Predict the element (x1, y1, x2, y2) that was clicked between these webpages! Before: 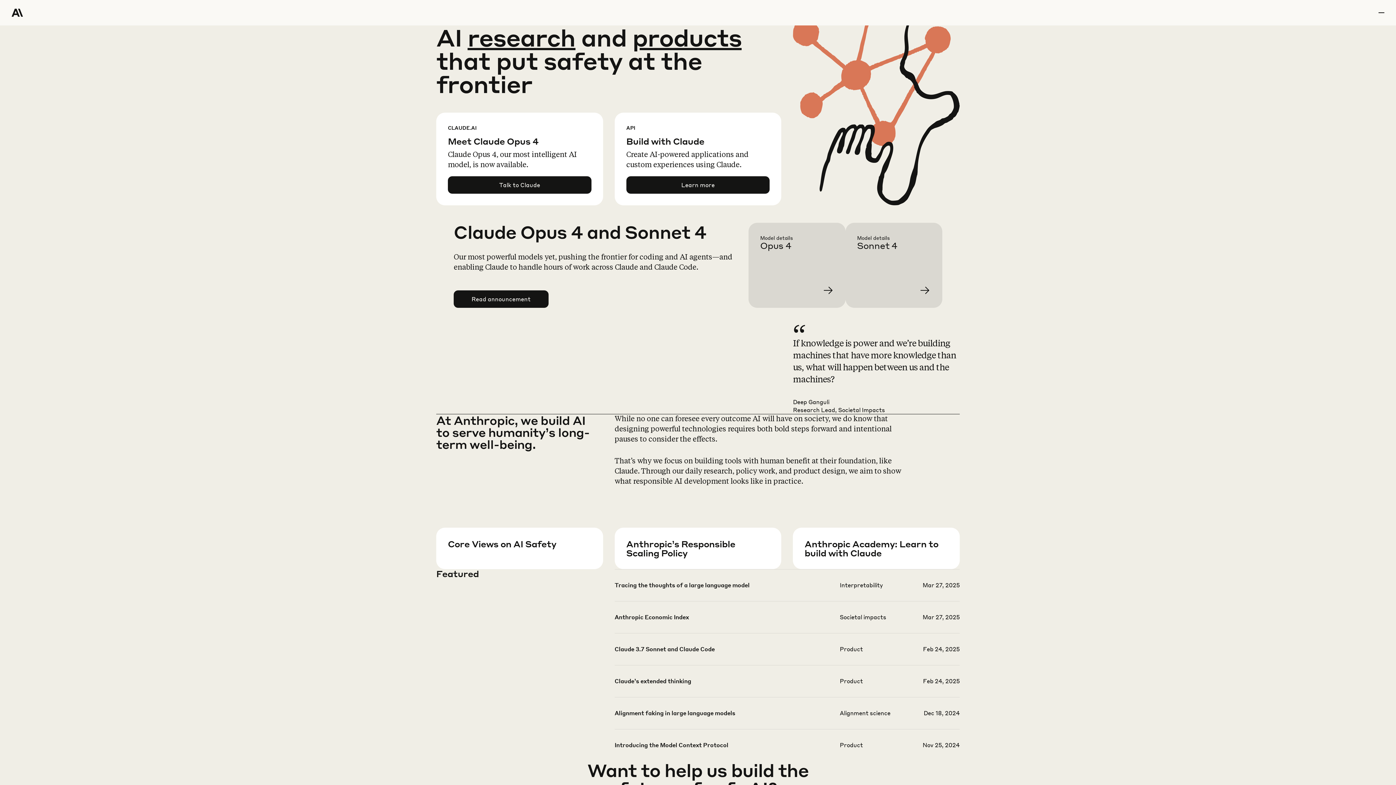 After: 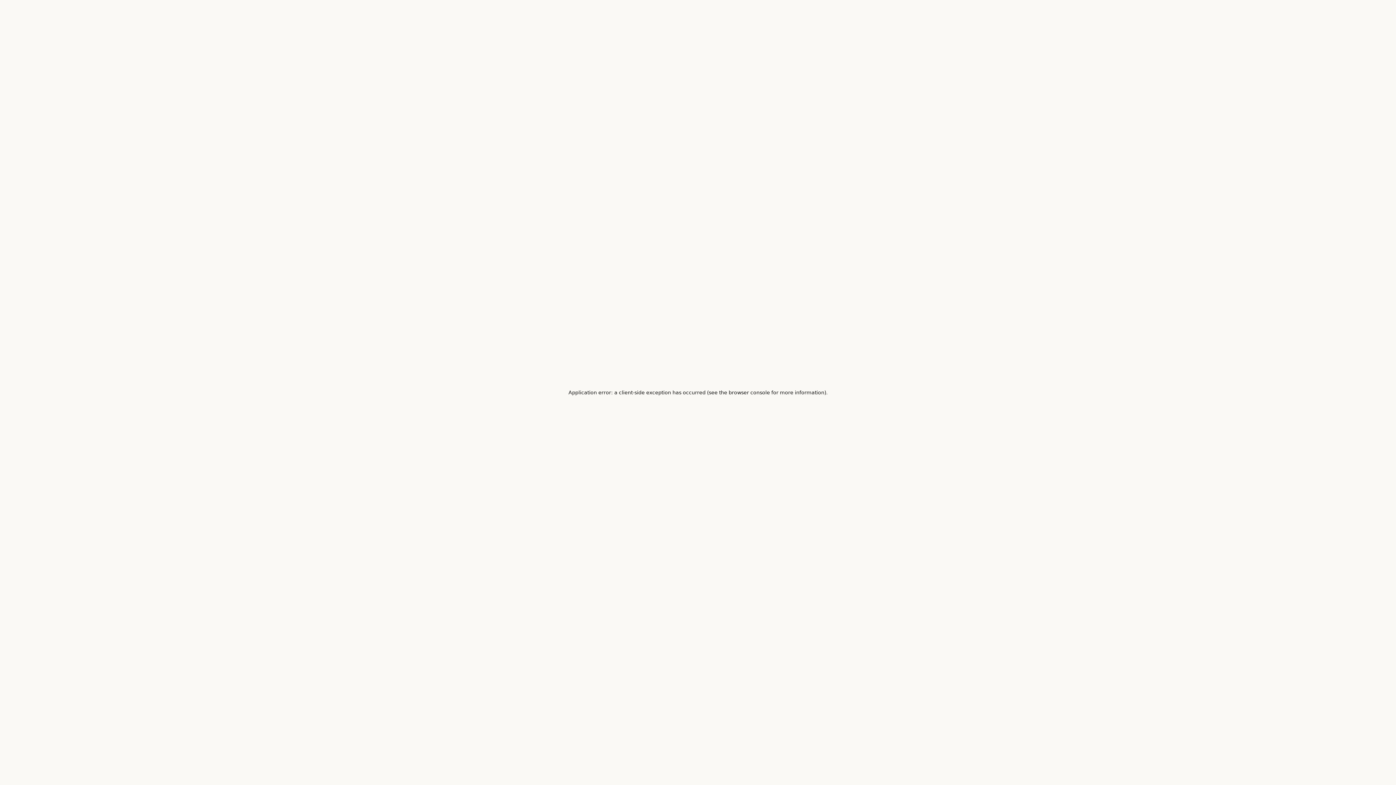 Action: bbox: (857, 234, 954, 319) label: Learn more